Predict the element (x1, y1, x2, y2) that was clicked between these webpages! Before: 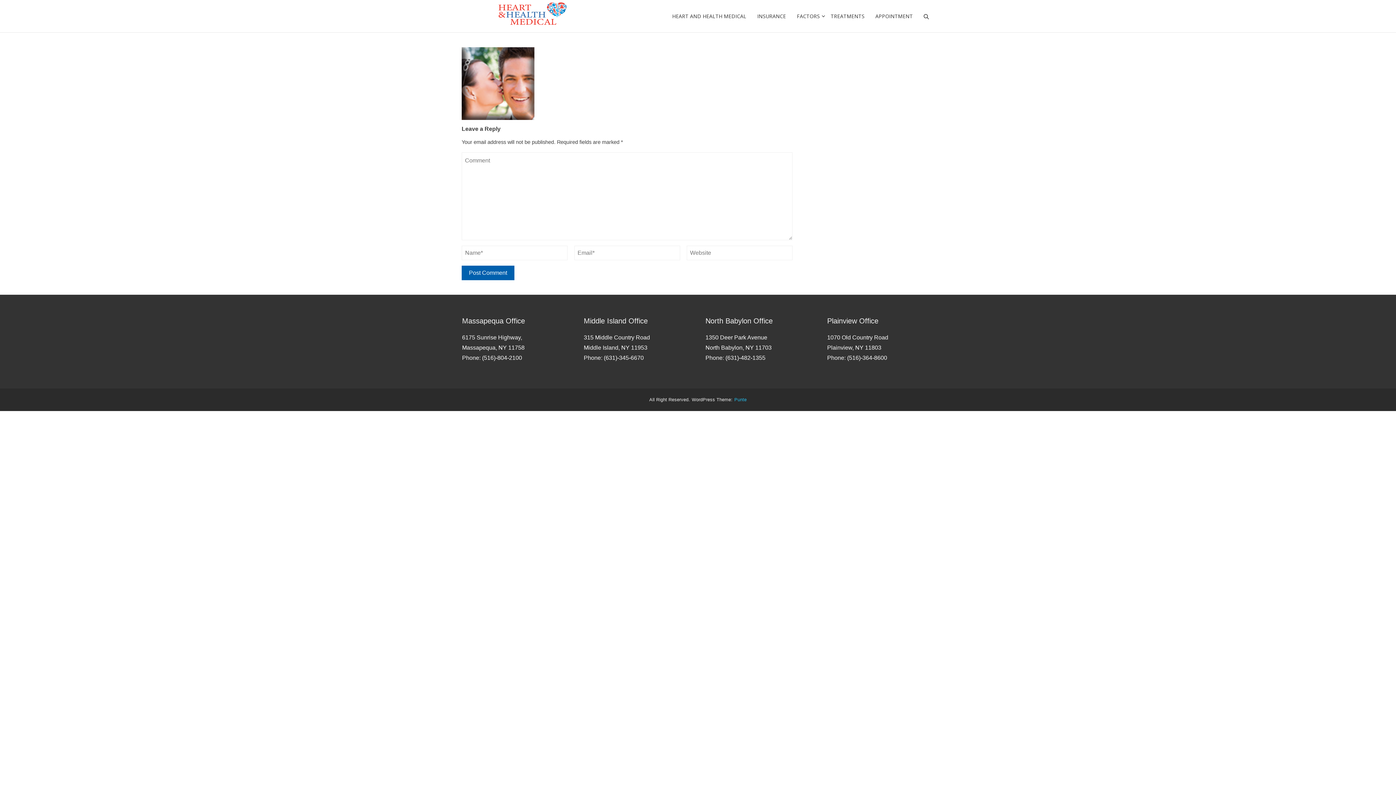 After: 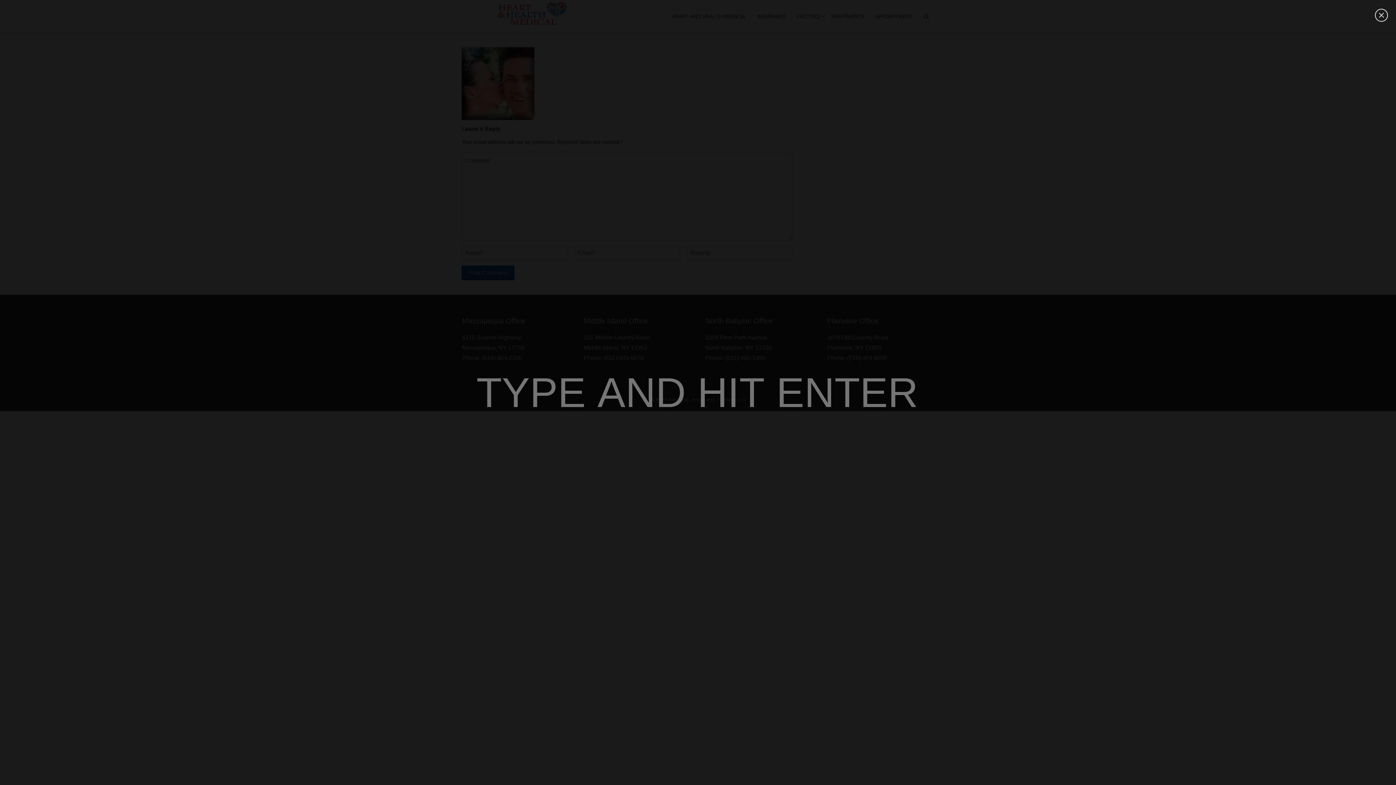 Action: bbox: (918, 0, 934, 32)